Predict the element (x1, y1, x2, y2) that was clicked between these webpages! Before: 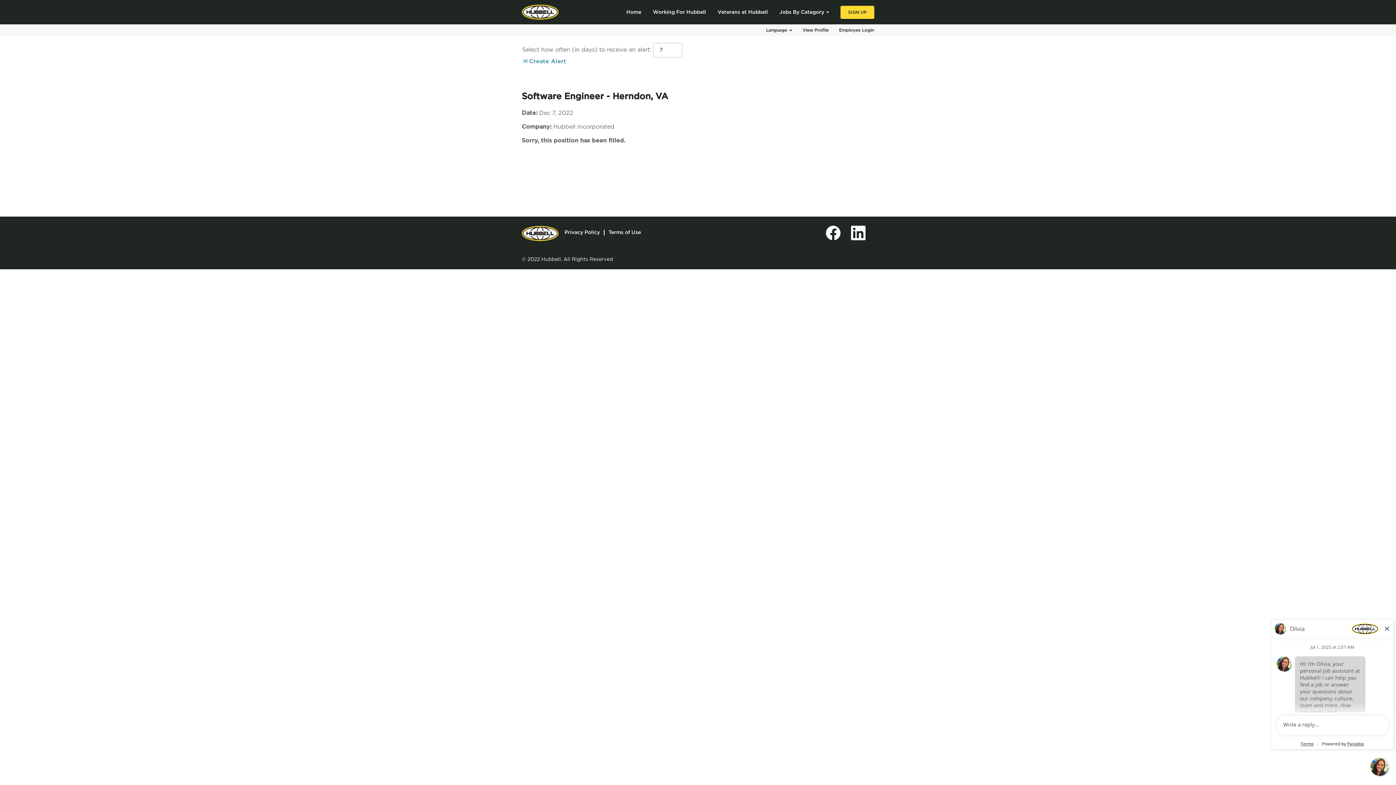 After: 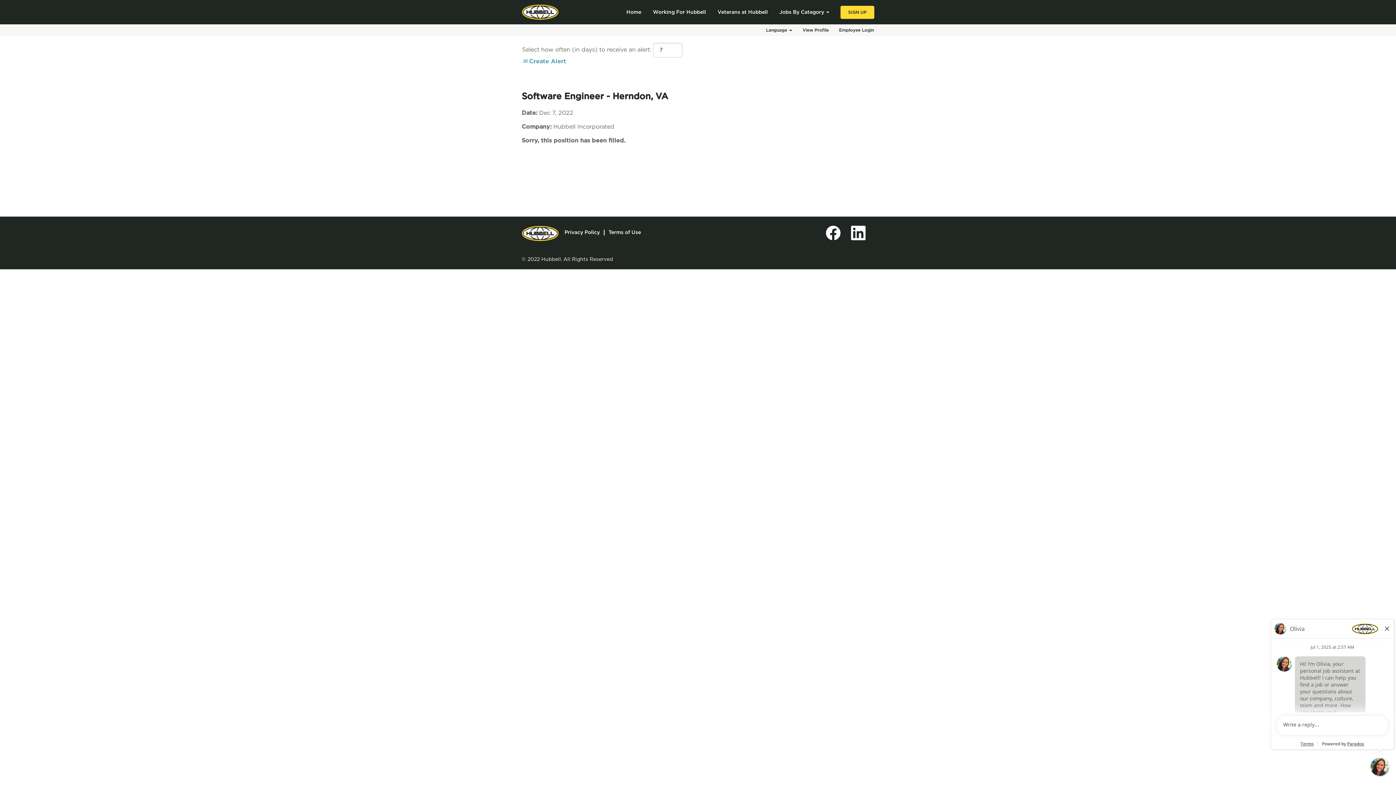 Action: label: Employee Login bbox: (838, 26, 874, 33)